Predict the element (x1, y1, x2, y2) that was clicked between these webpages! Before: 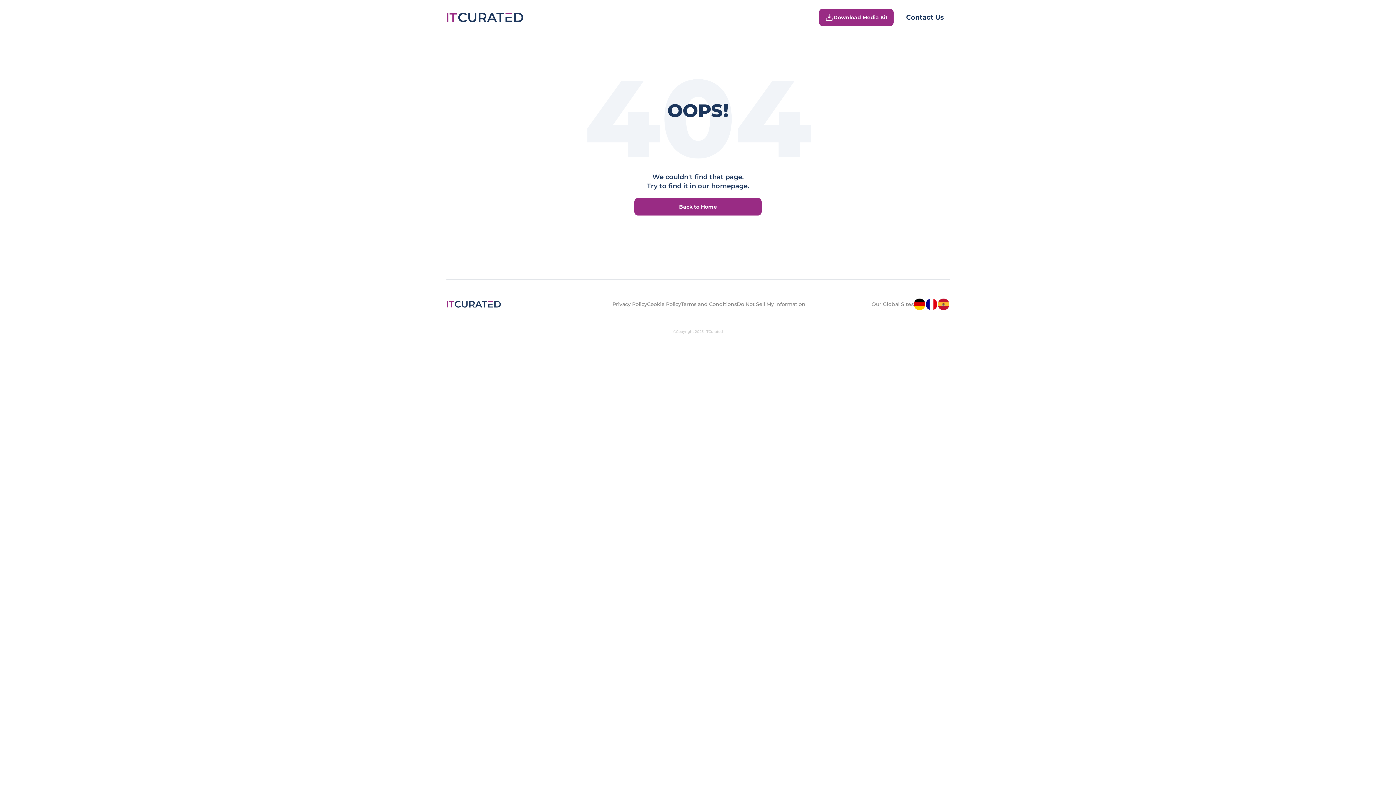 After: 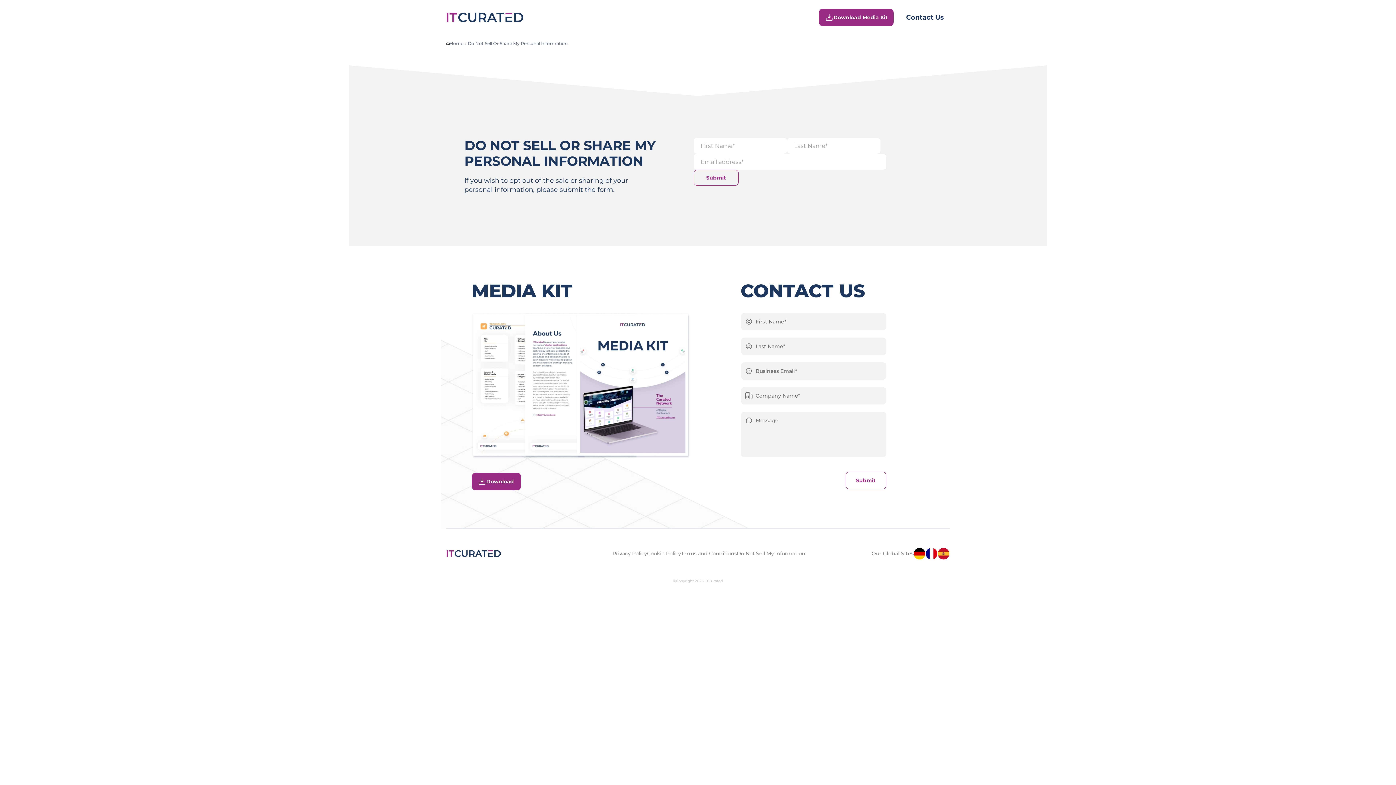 Action: bbox: (736, 301, 805, 307) label: Do Not Sell My Information